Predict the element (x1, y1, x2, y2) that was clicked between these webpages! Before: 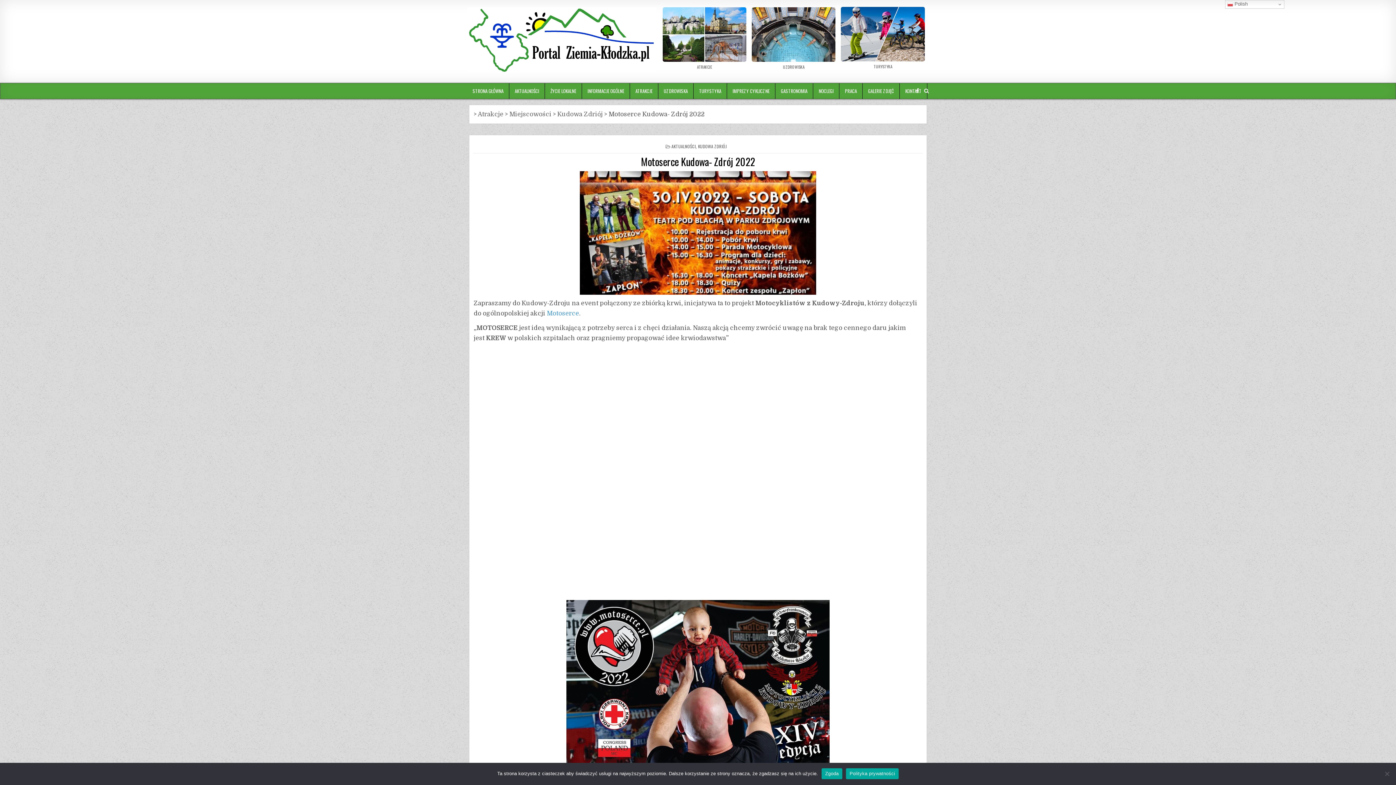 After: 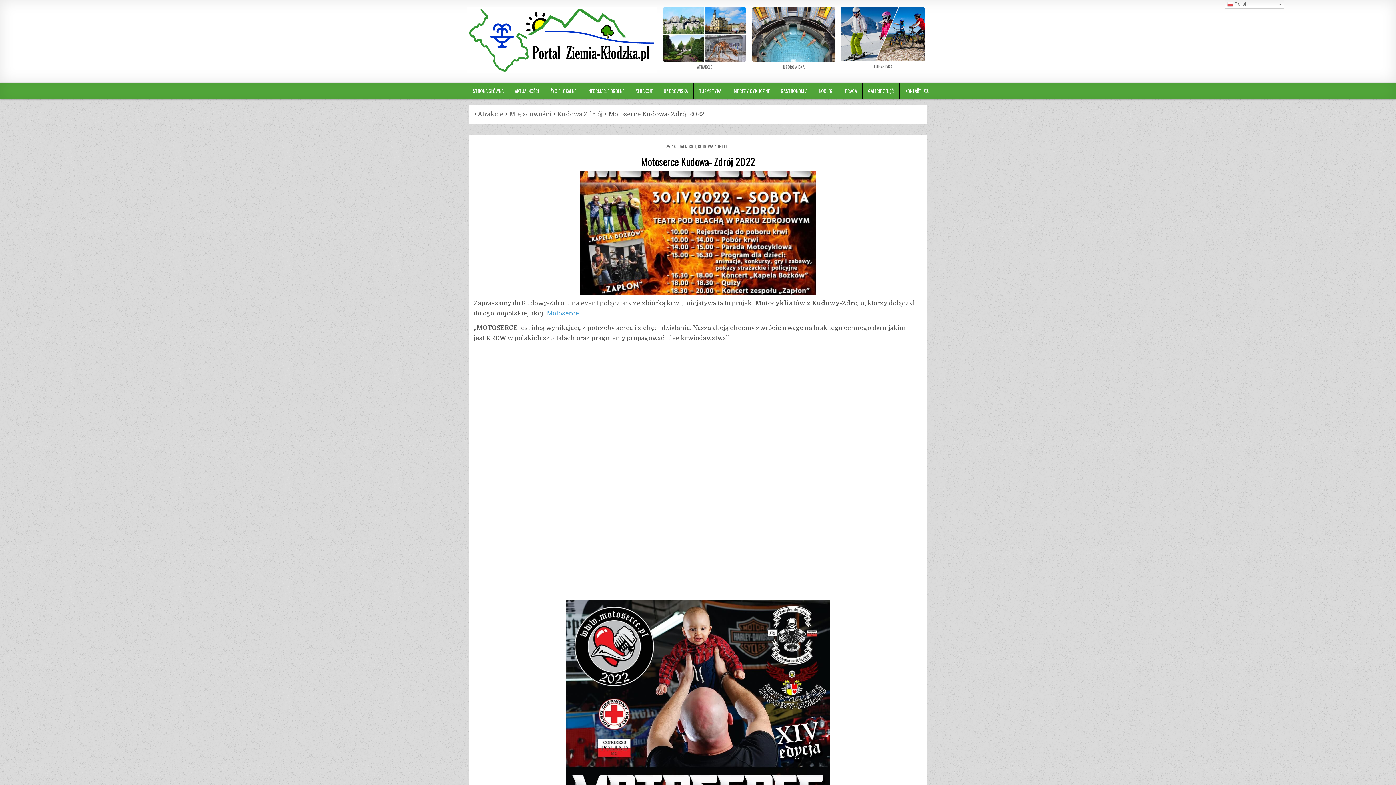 Action: bbox: (821, 768, 842, 779) label: Zgoda